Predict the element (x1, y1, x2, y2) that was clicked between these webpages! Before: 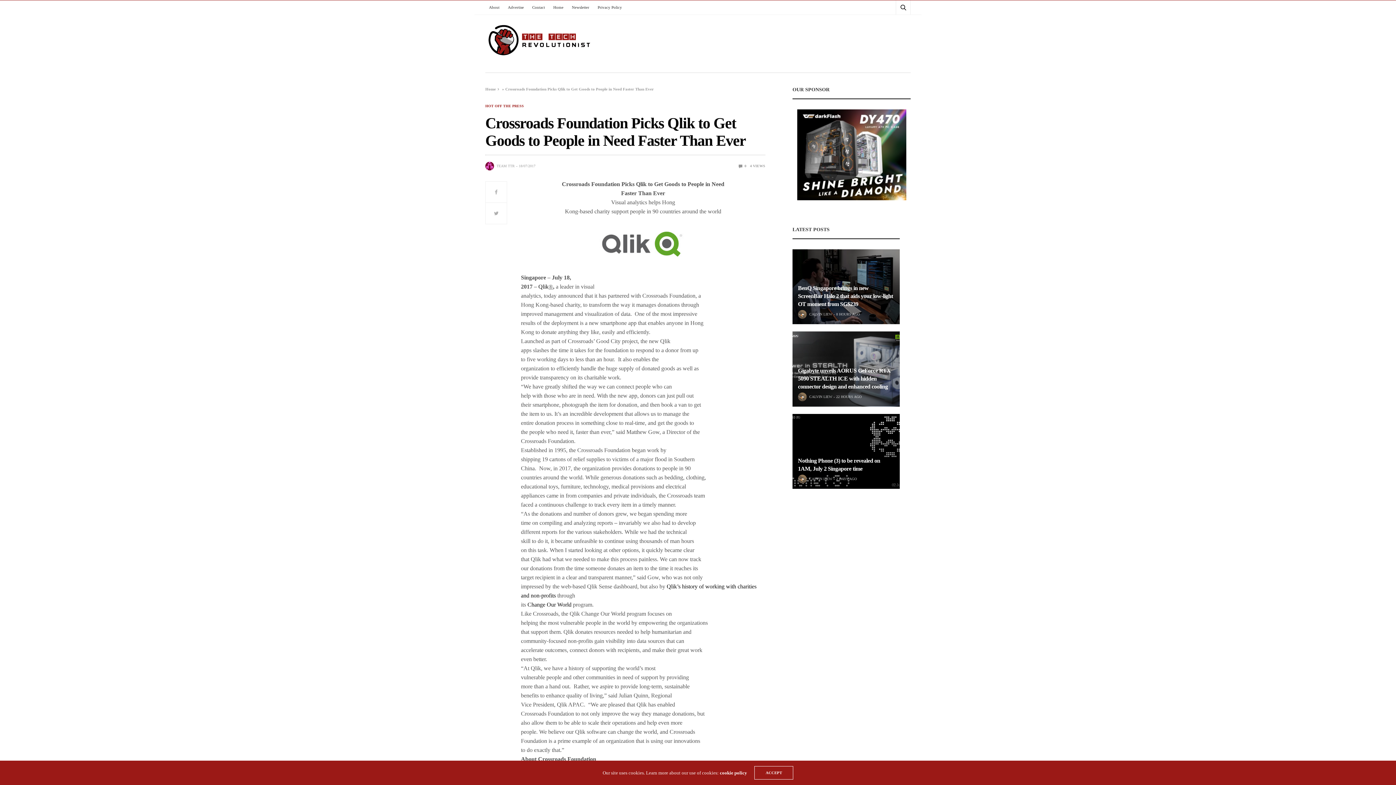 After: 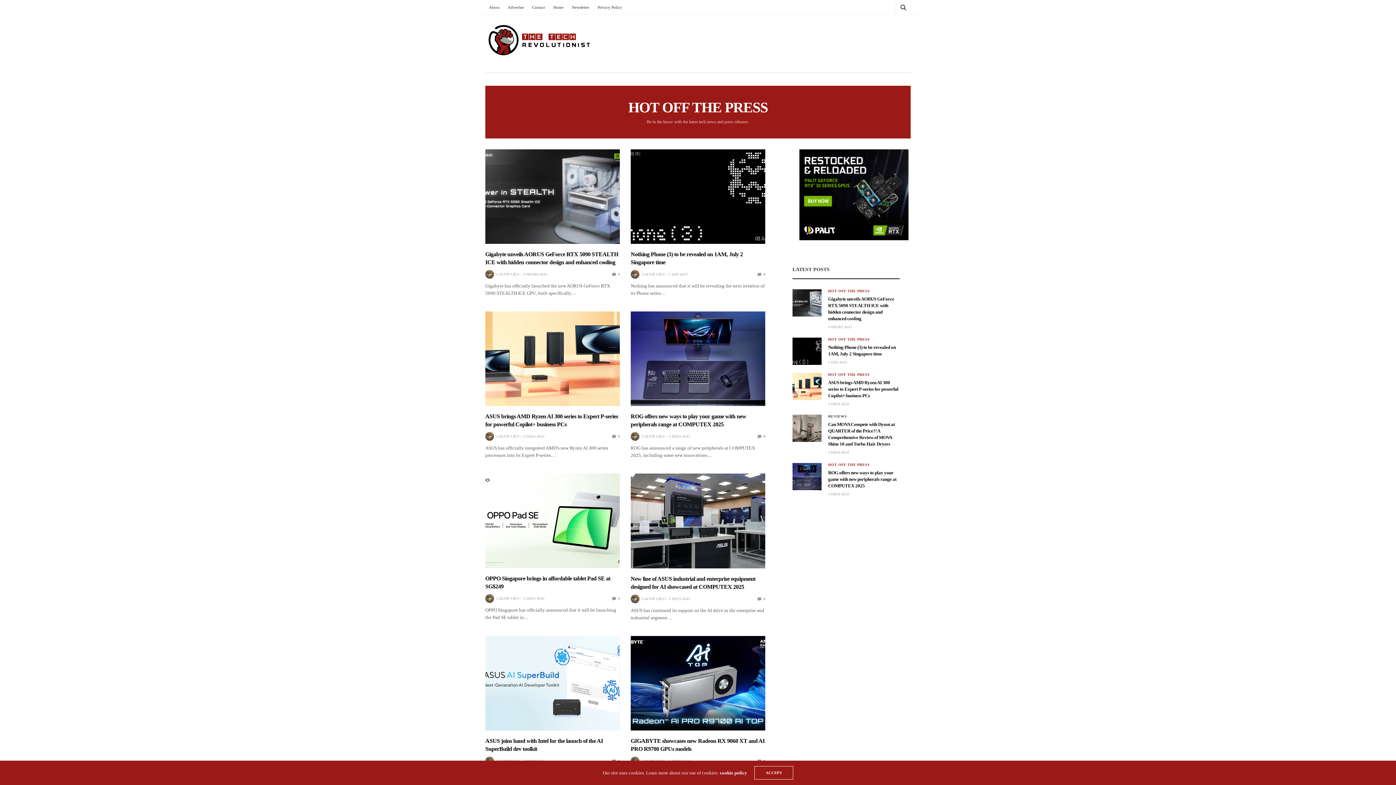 Action: bbox: (485, 104, 524, 107) label: HOT OFF THE PRESS